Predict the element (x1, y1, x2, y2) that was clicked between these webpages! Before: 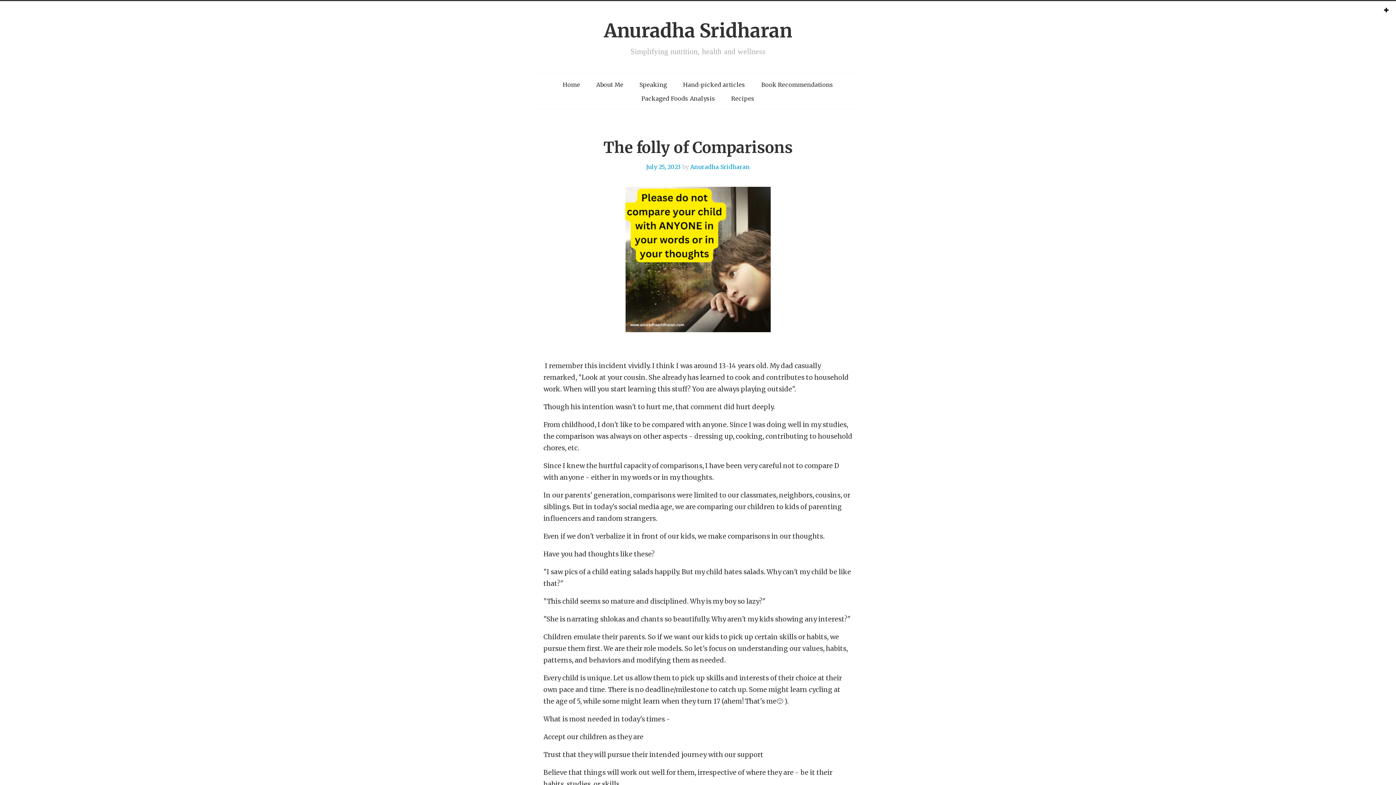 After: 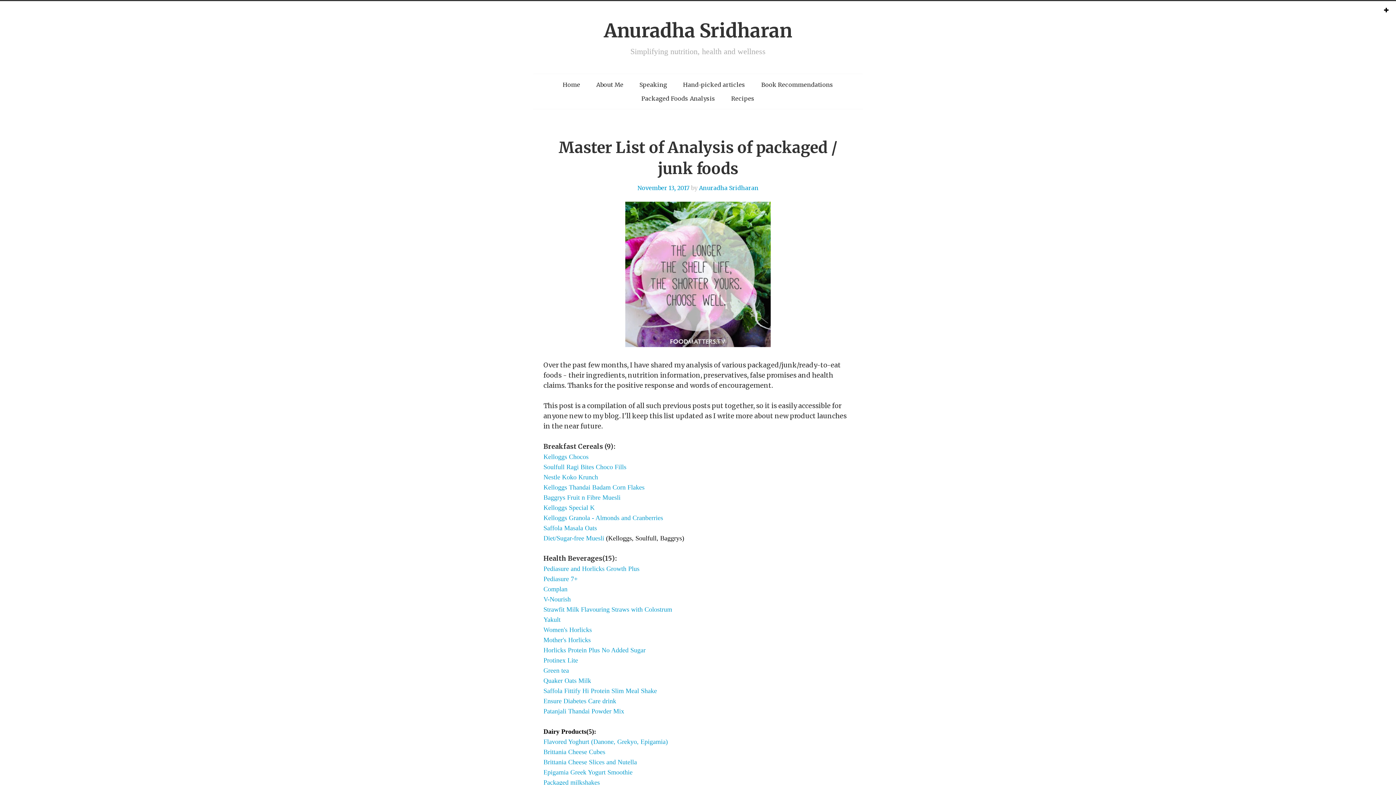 Action: label: Packaged Foods Analysis bbox: (634, 91, 722, 105)